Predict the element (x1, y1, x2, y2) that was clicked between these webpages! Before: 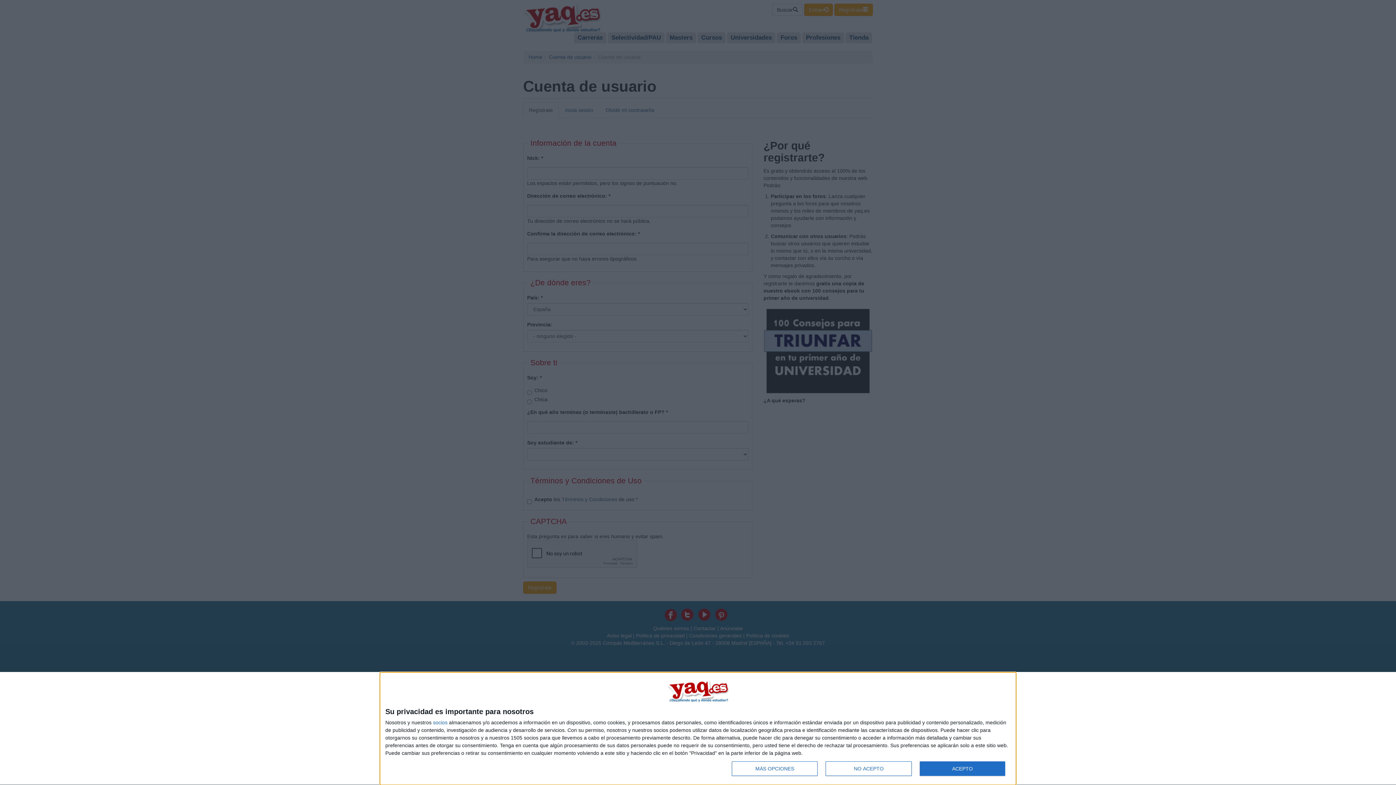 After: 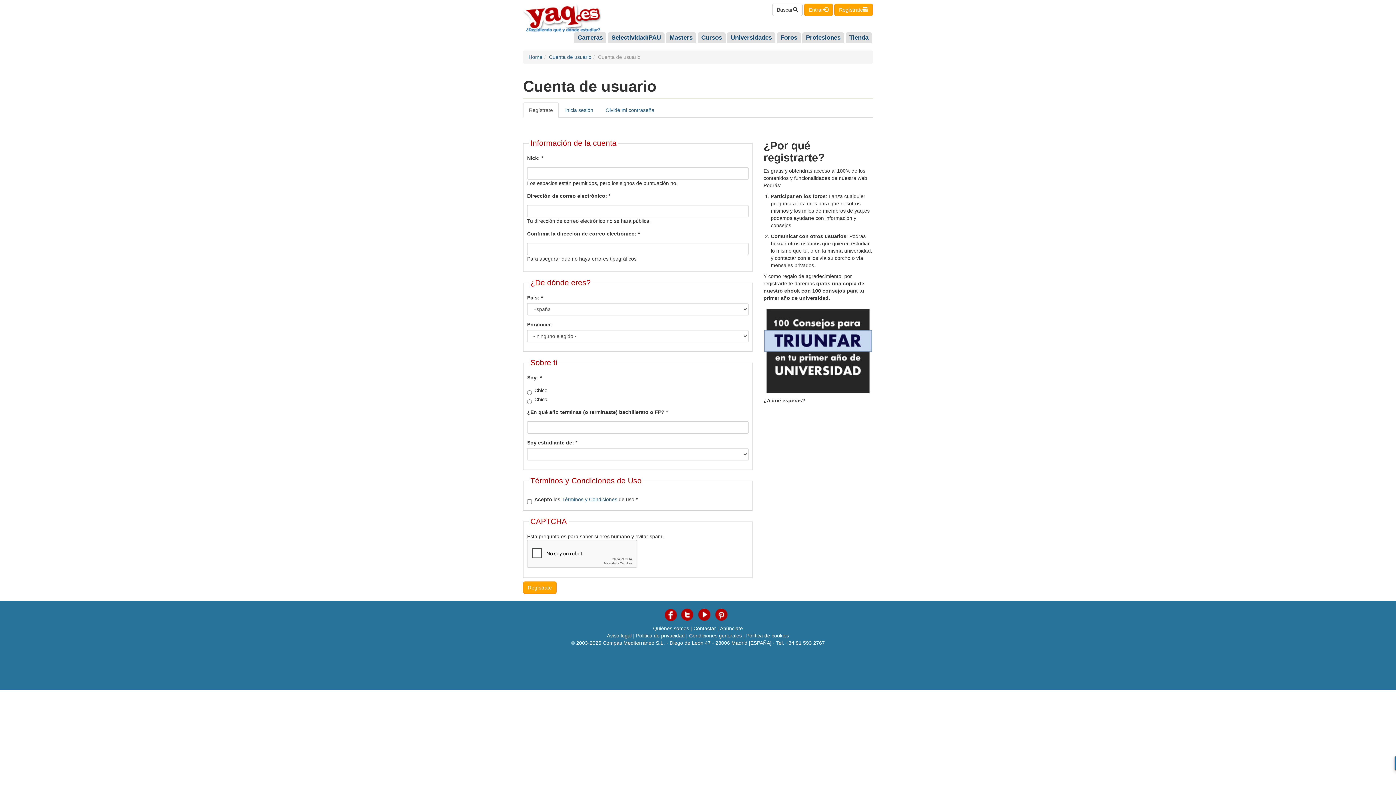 Action: label: NO ACEPTO bbox: (825, 761, 911, 776)